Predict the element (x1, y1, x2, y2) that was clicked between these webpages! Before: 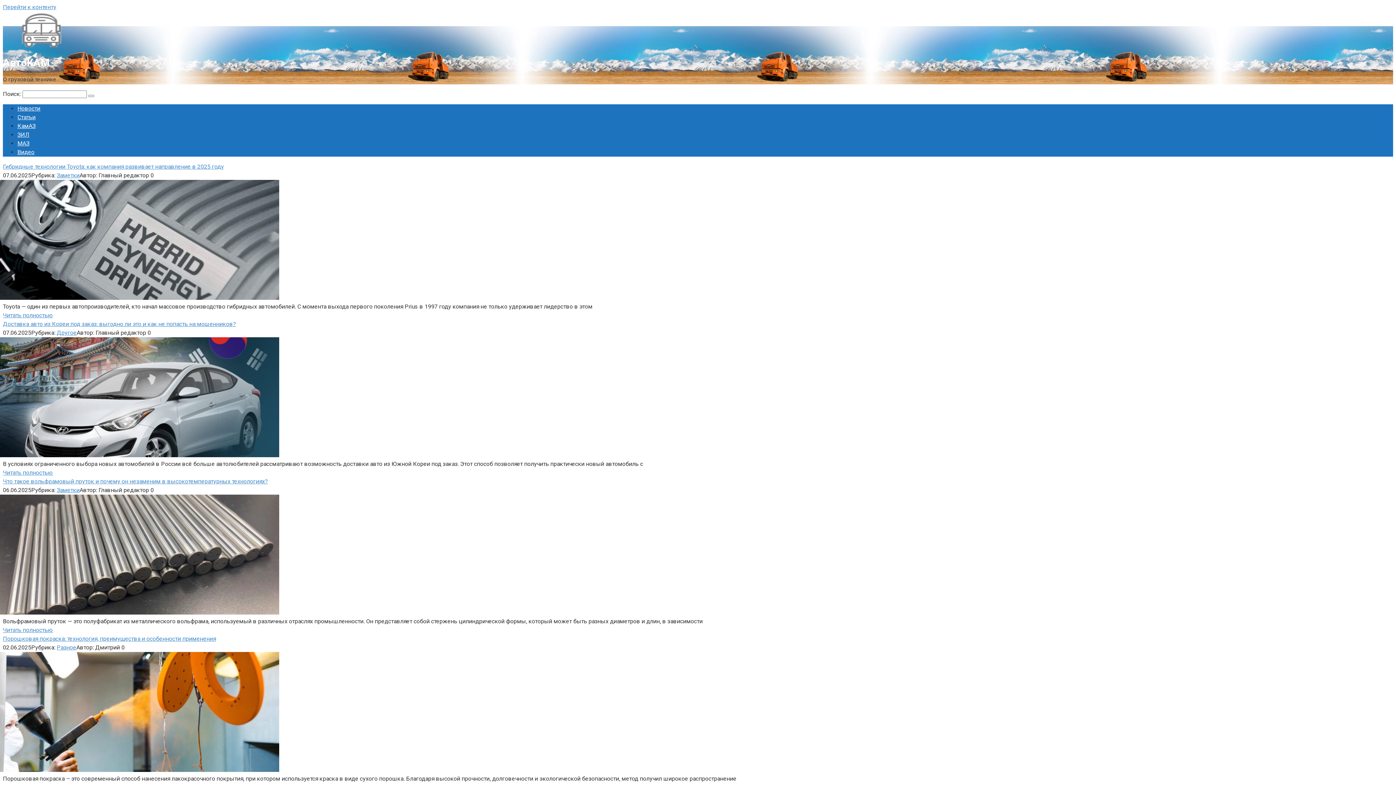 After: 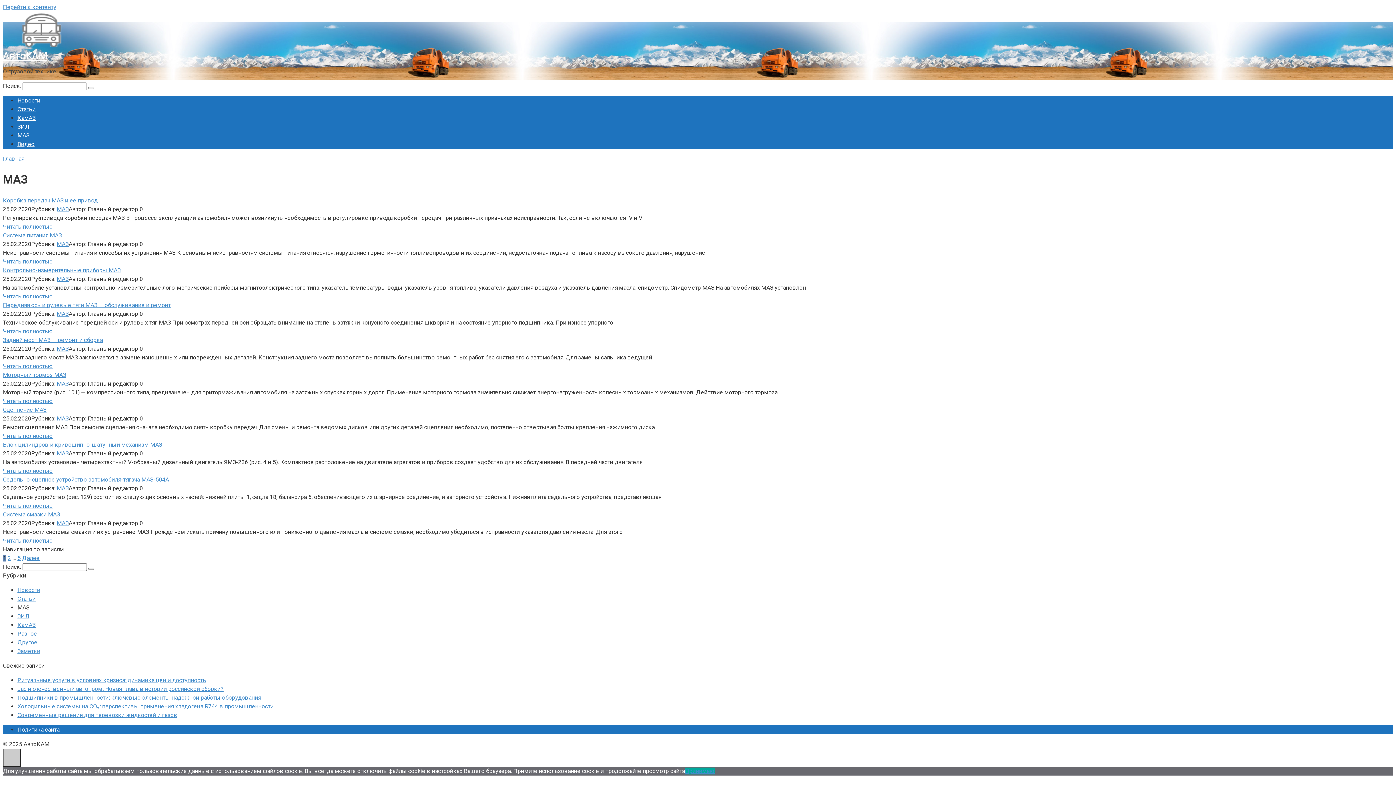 Action: bbox: (17, 139, 29, 146) label: МАЗ